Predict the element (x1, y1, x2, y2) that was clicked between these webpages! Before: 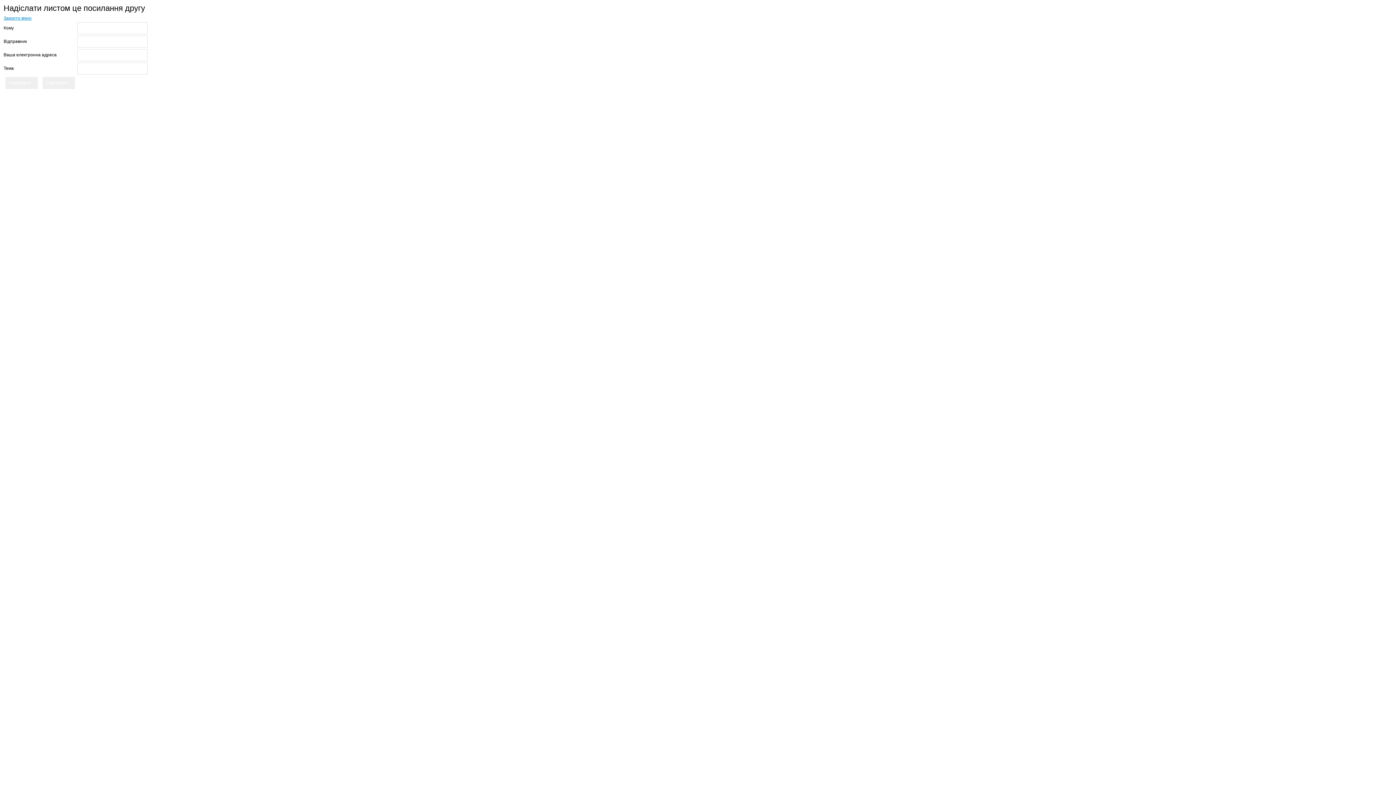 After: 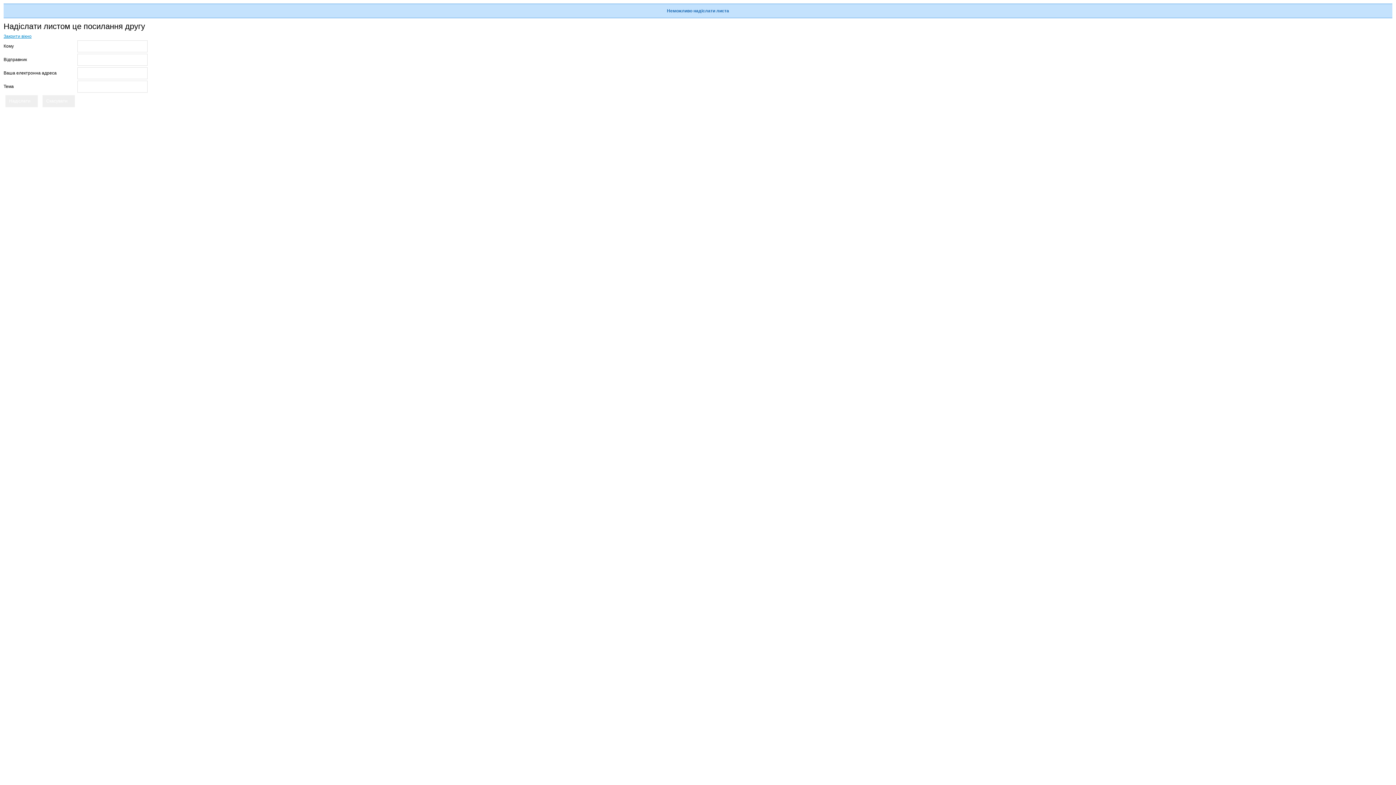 Action: label: Надіслати bbox: (5, 77, 37, 89)